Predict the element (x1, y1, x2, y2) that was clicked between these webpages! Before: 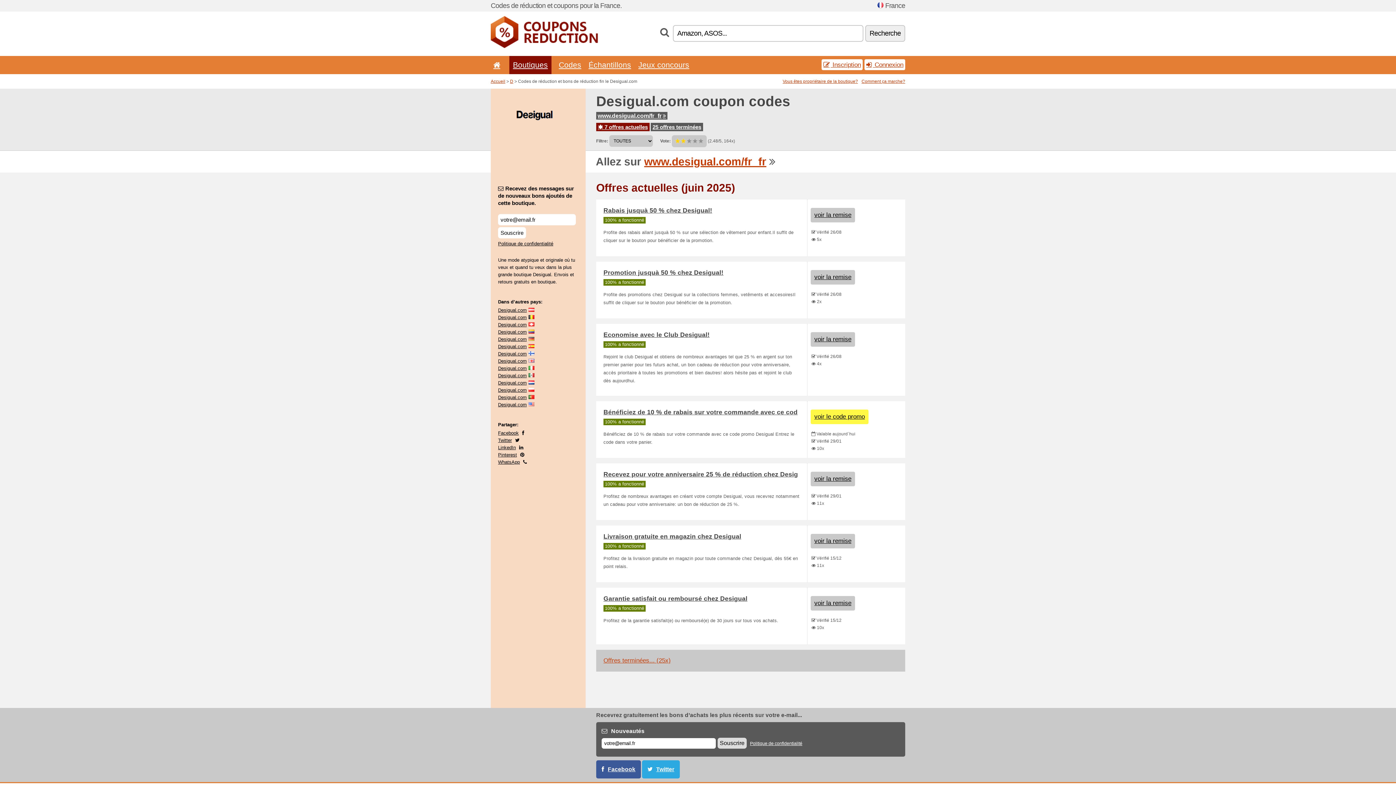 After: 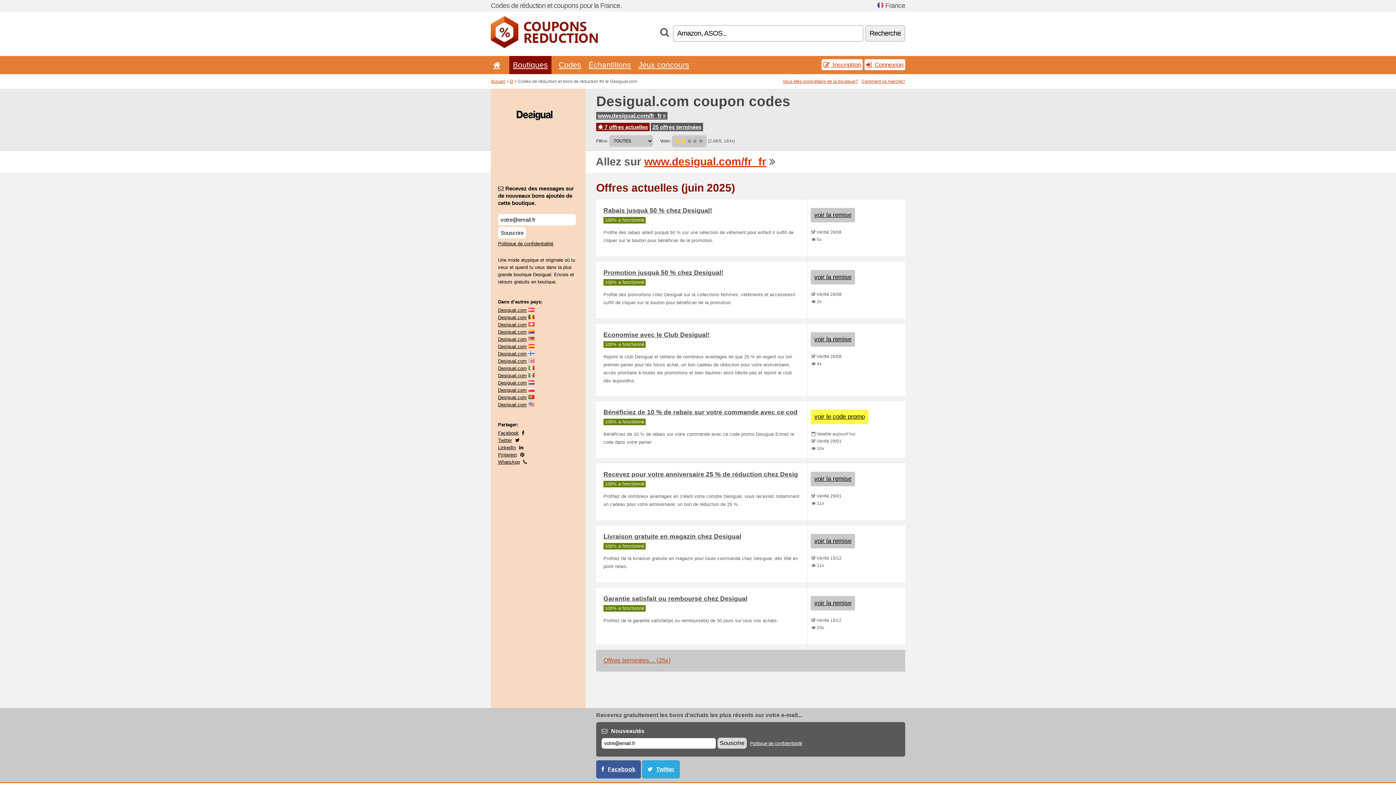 Action: bbox: (596, 112, 667, 119) label: www.desigual.com/fr_fr